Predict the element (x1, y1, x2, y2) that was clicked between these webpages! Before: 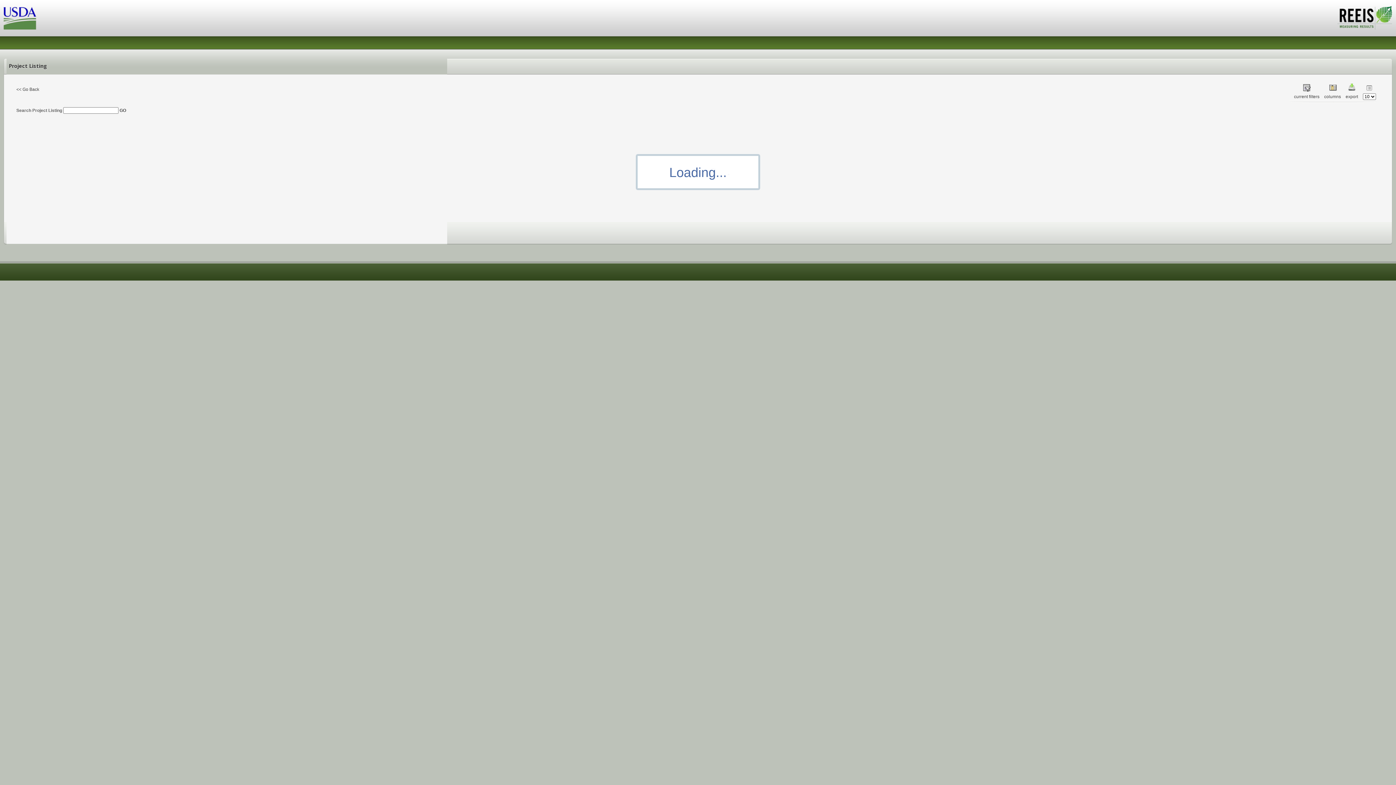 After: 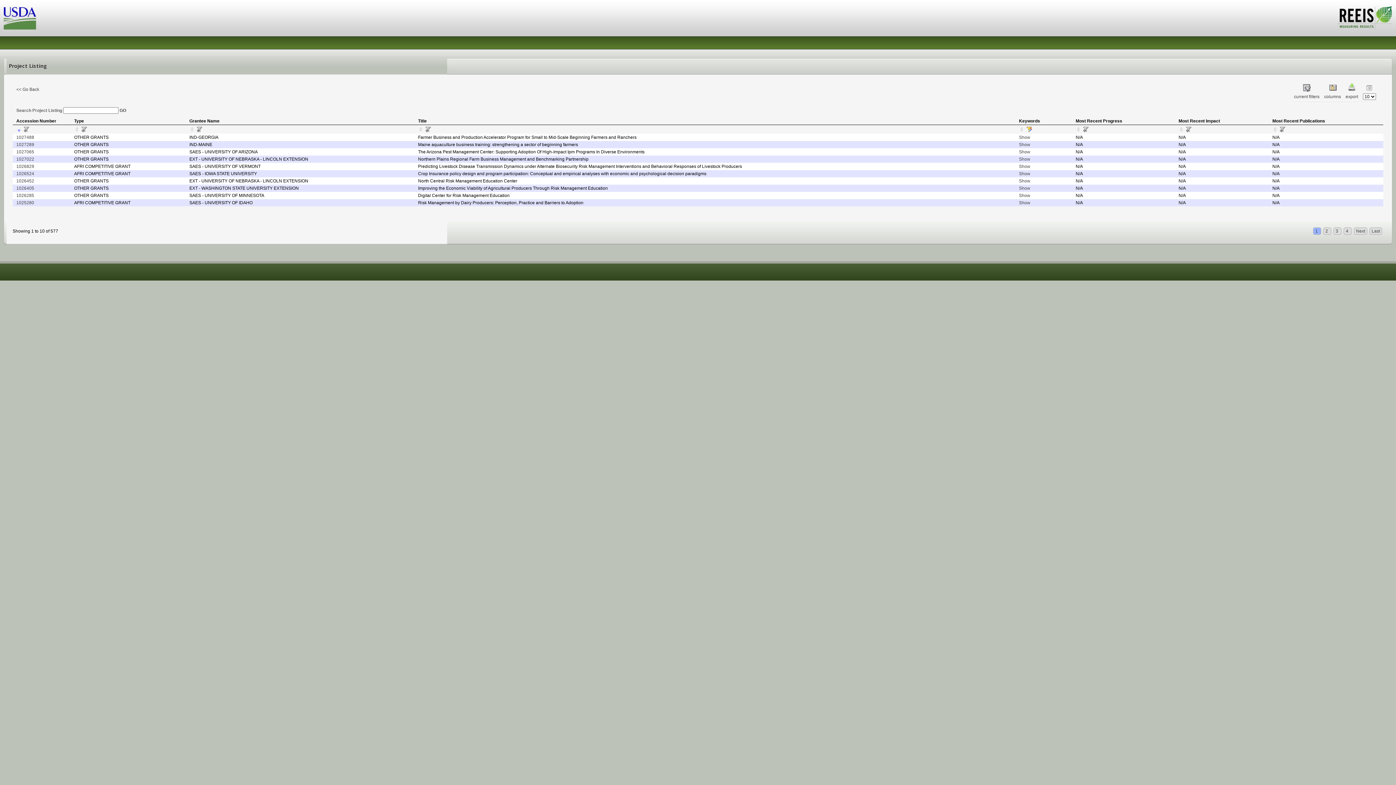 Action: bbox: (3, 6, 36, 29) label: USDA